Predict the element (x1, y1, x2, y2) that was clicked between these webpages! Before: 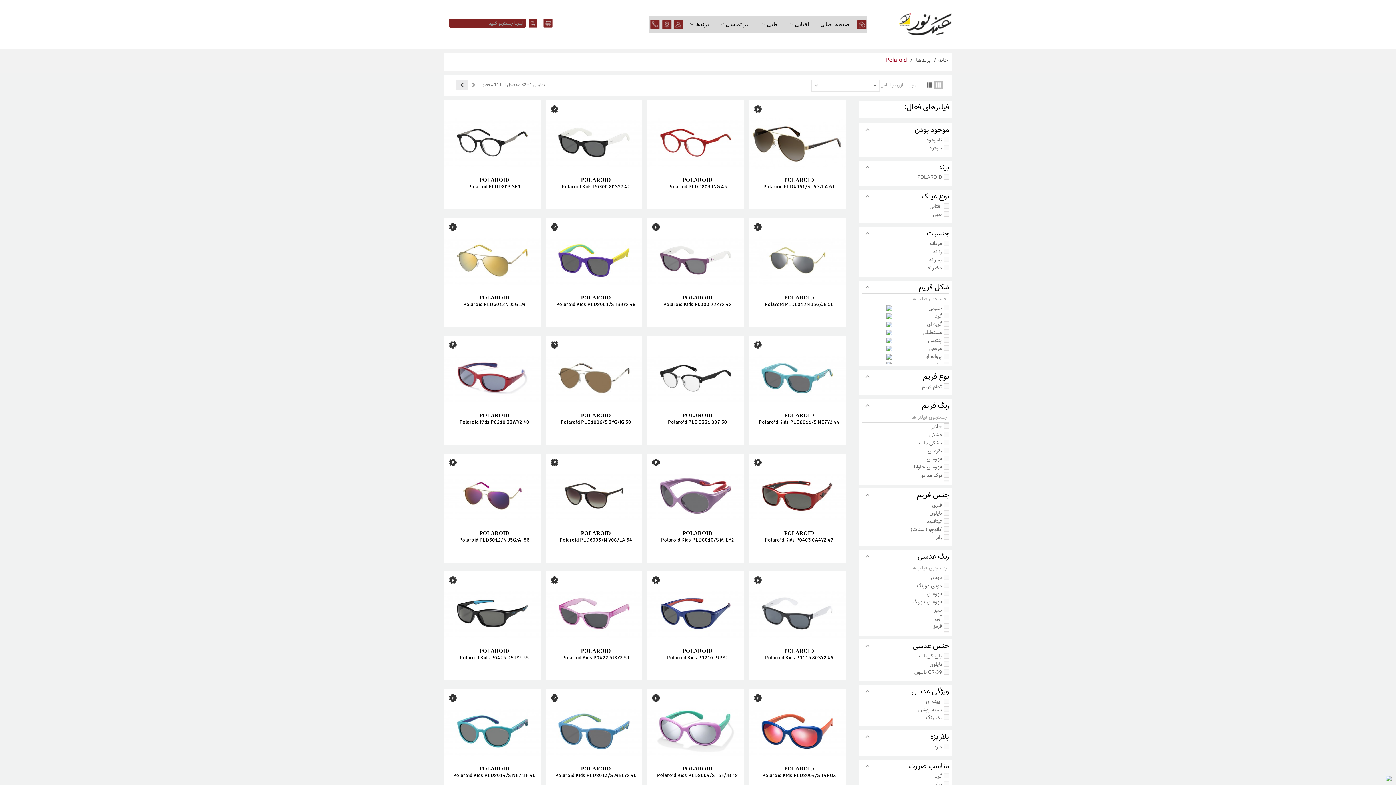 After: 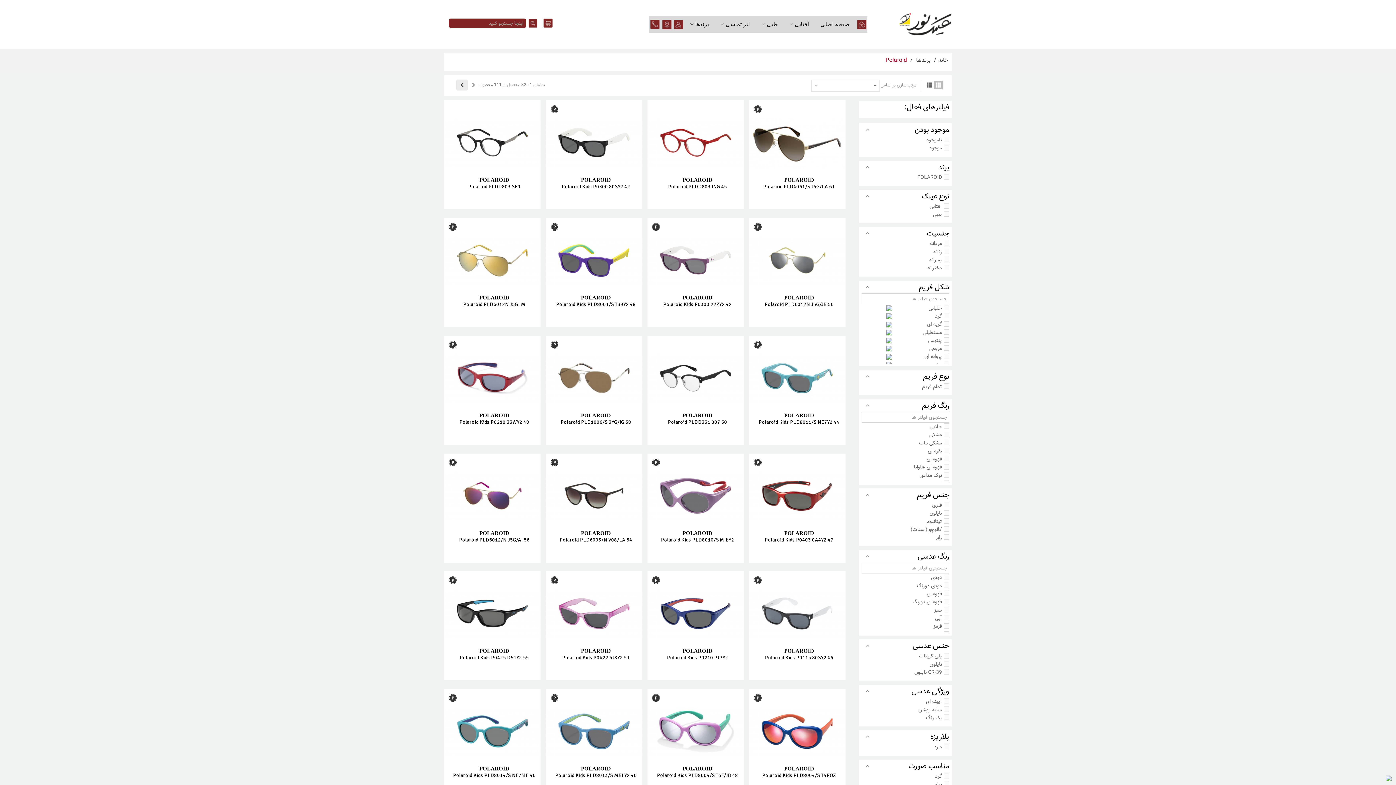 Action: label: طبی bbox: (933, 210, 942, 218)